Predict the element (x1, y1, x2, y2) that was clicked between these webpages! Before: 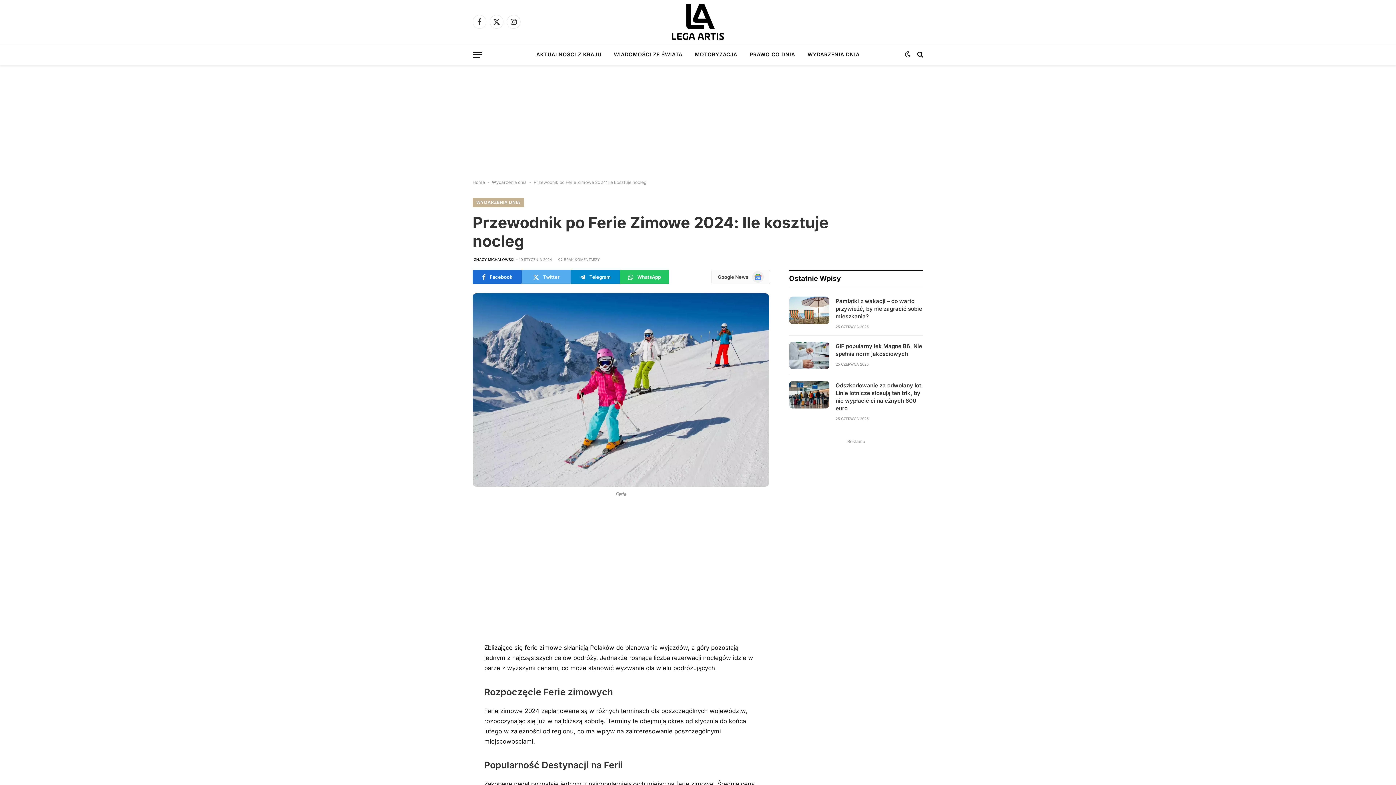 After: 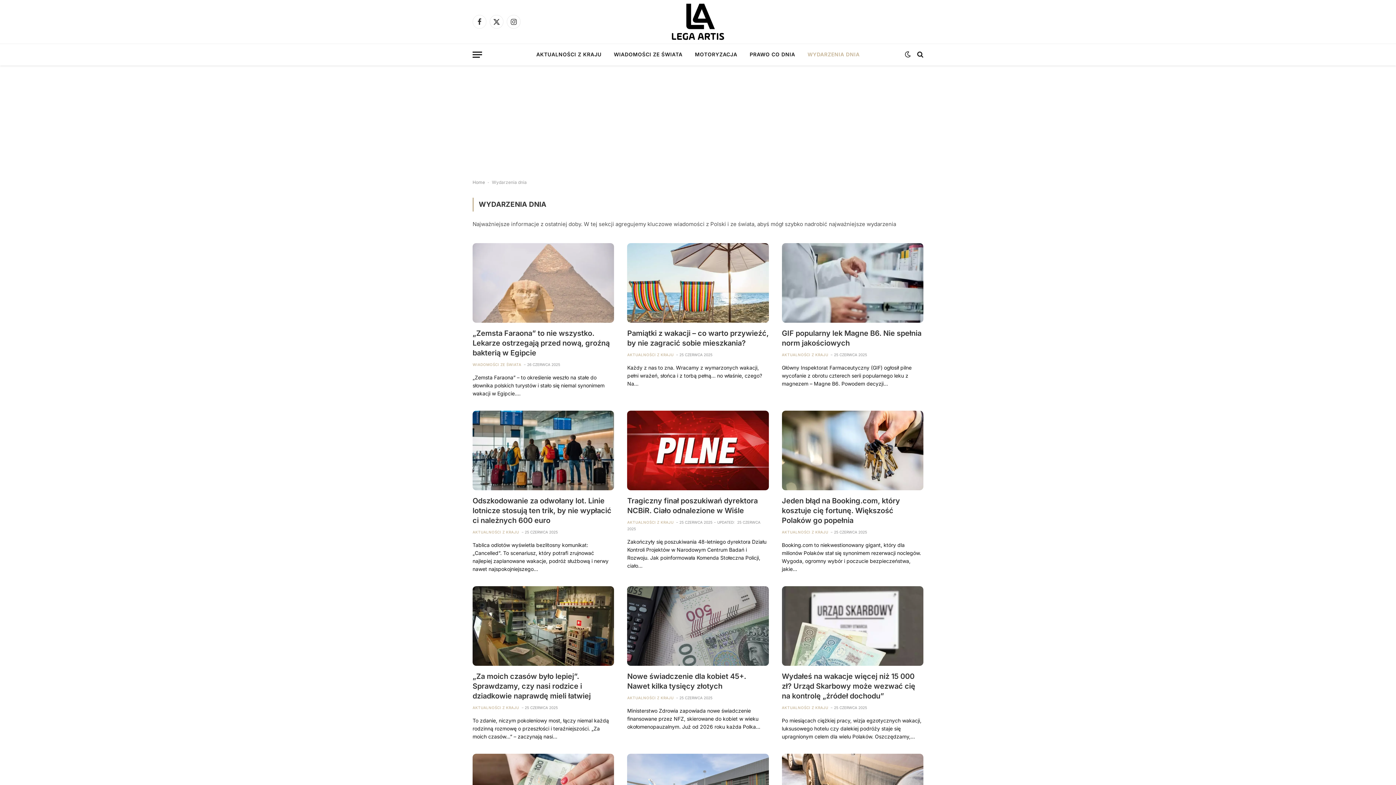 Action: label: Wydarzenia dnia bbox: (492, 179, 526, 185)